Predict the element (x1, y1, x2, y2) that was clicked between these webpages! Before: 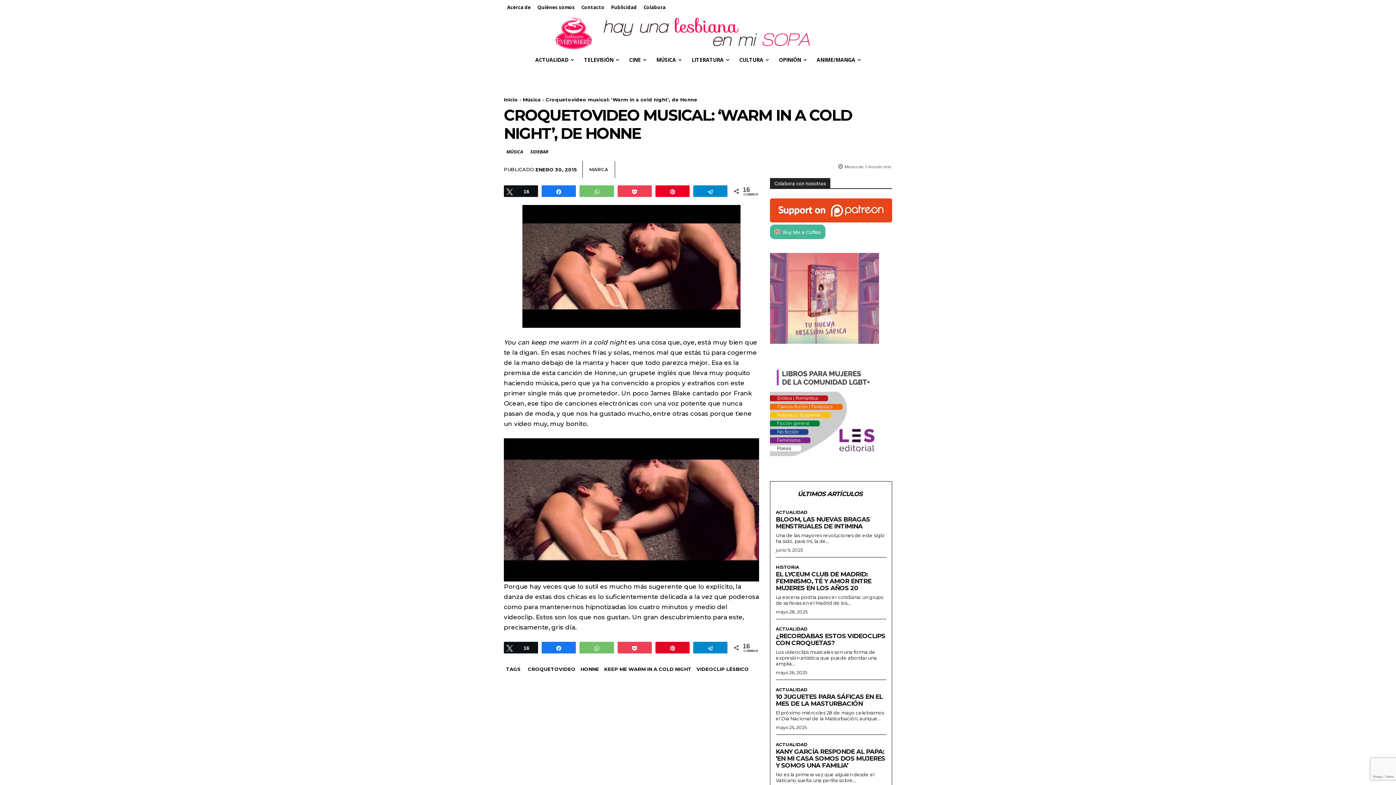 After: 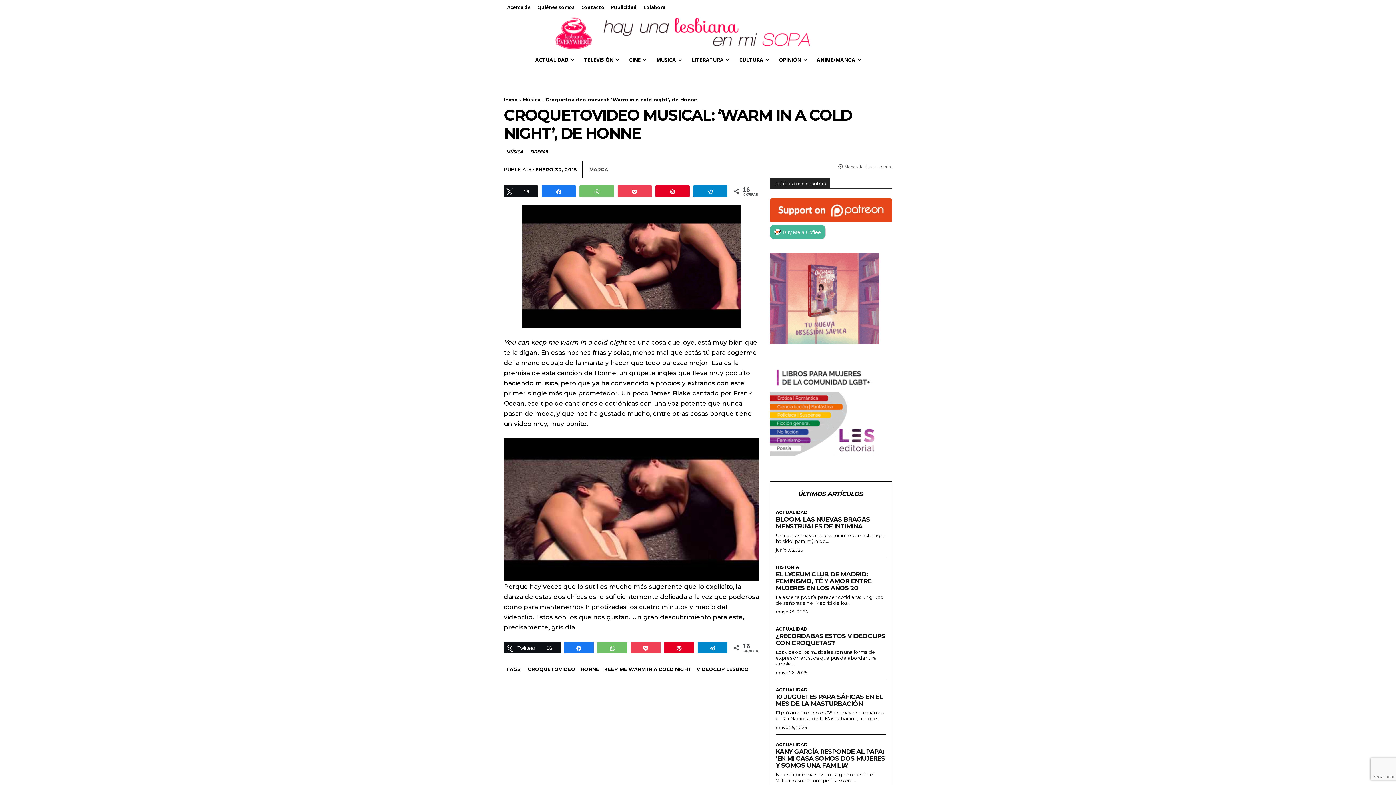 Action: label: Twittear
16 bbox: (504, 642, 537, 653)